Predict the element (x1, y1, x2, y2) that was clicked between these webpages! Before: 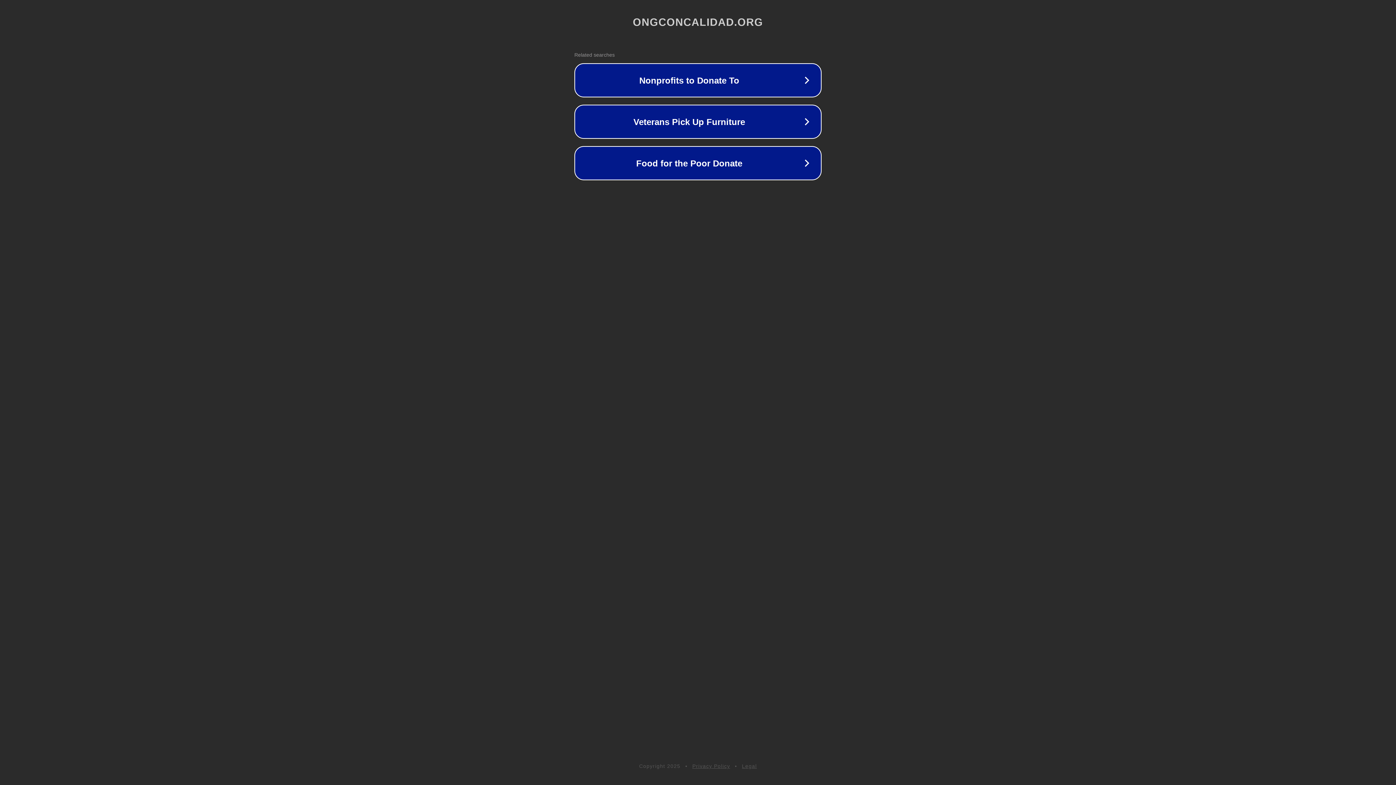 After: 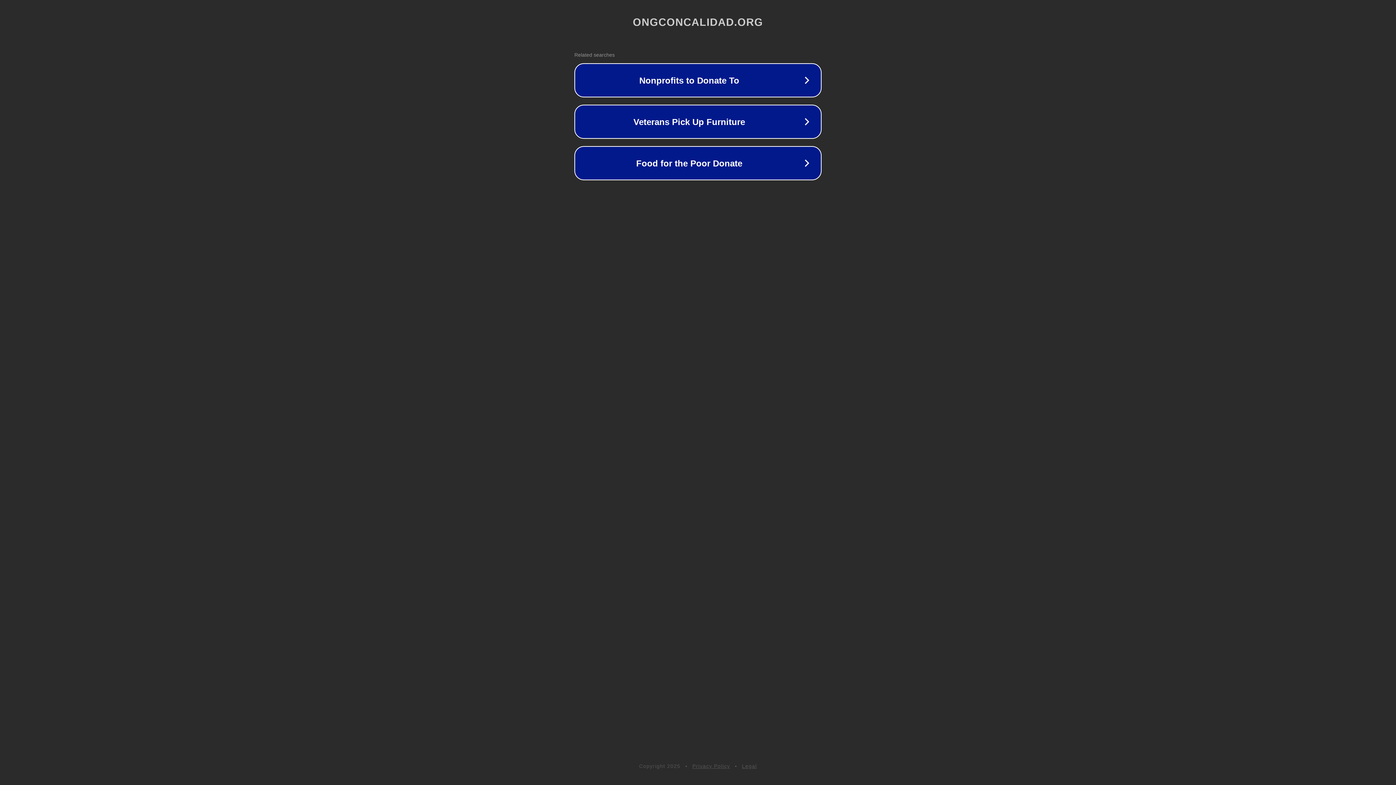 Action: bbox: (692, 763, 730, 769) label: Privacy Policy